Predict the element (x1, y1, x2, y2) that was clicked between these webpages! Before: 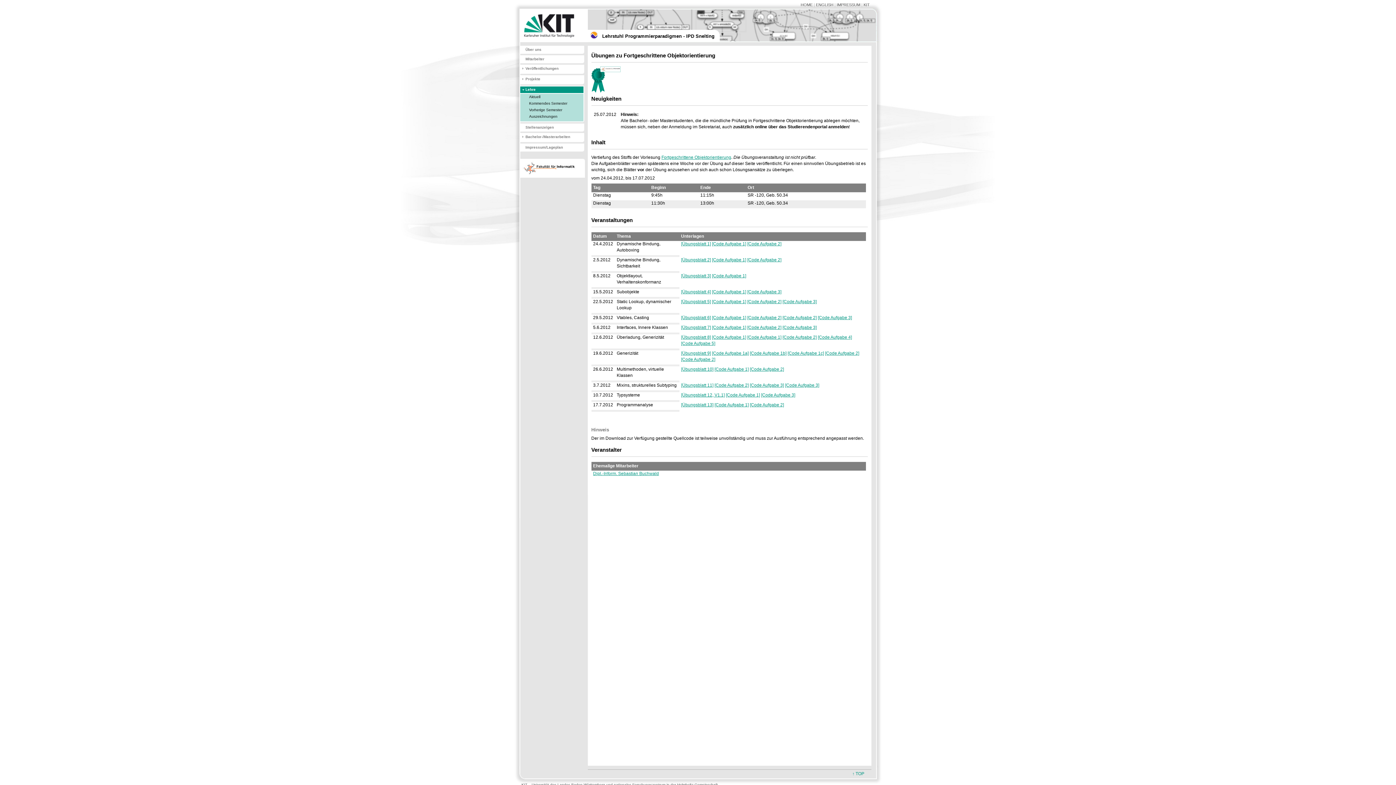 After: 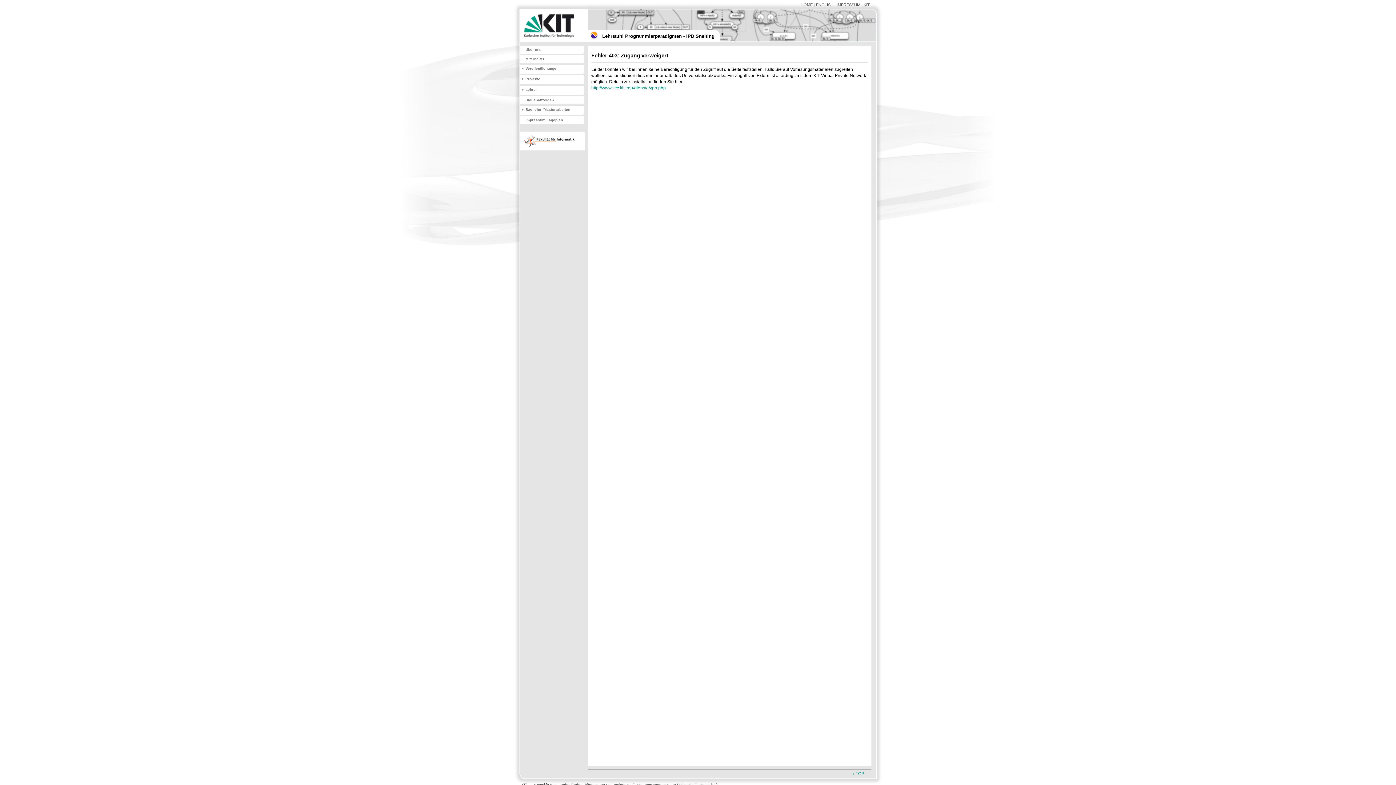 Action: bbox: (714, 402, 748, 407) label: [Code Aufgabe 1]